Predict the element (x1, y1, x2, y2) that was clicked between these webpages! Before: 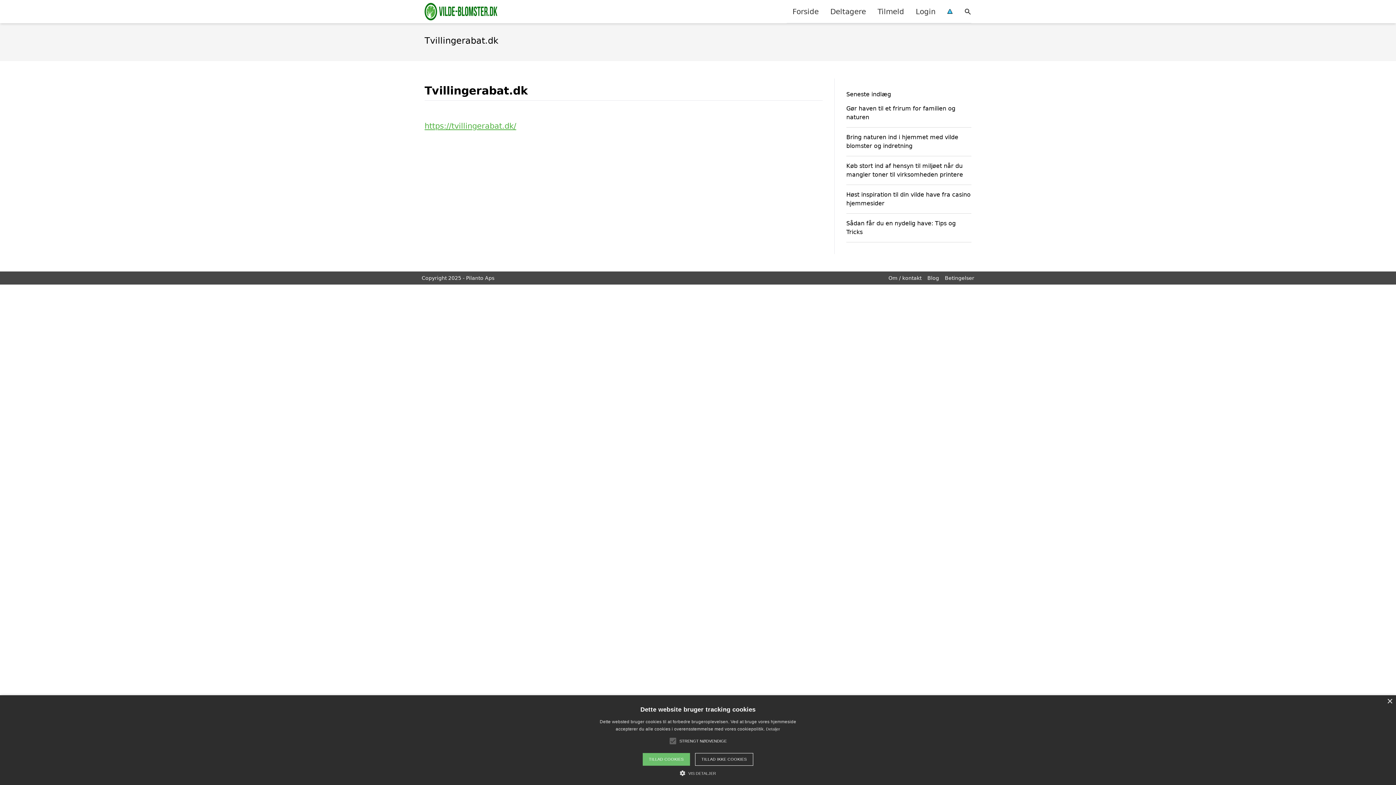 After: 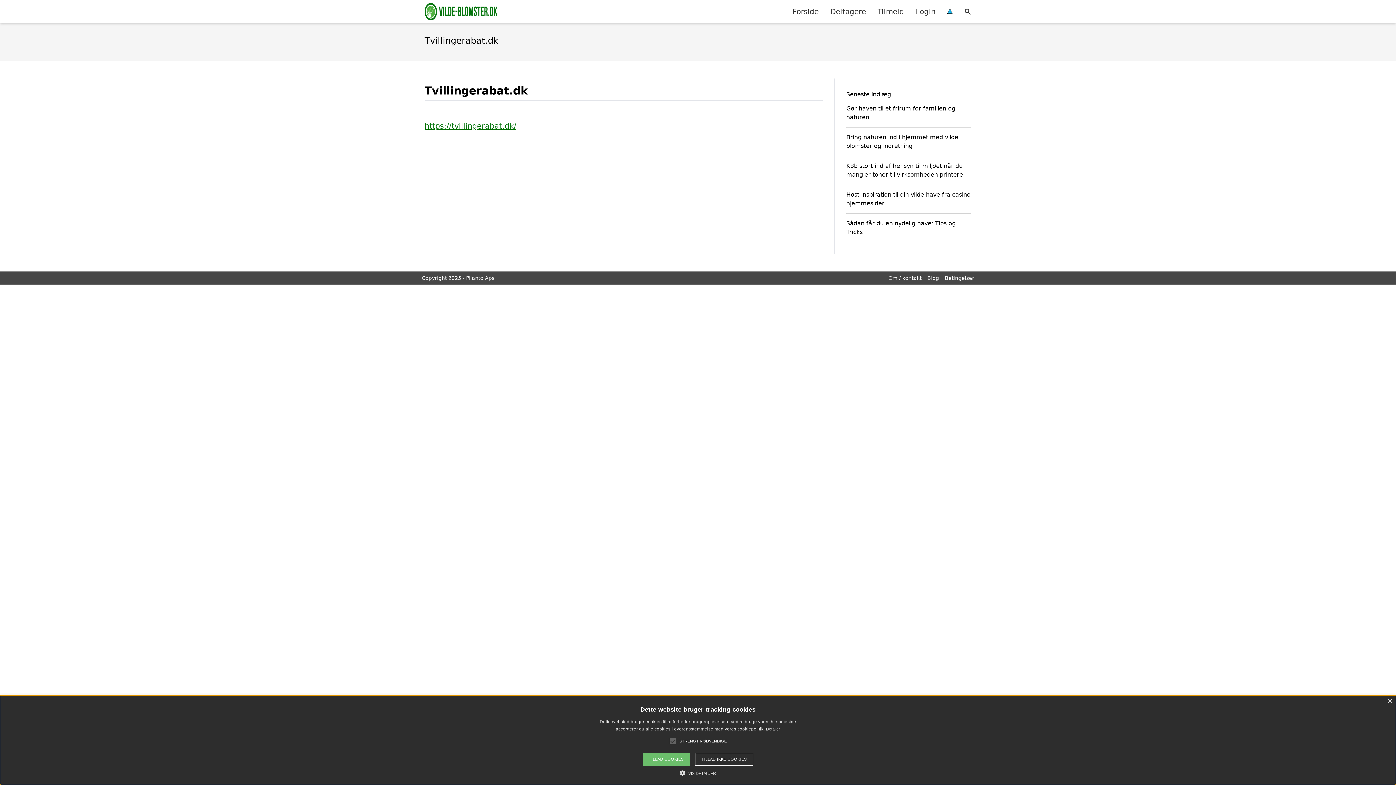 Action: bbox: (424, 121, 516, 130) label: https://tvillingerabat.dk/